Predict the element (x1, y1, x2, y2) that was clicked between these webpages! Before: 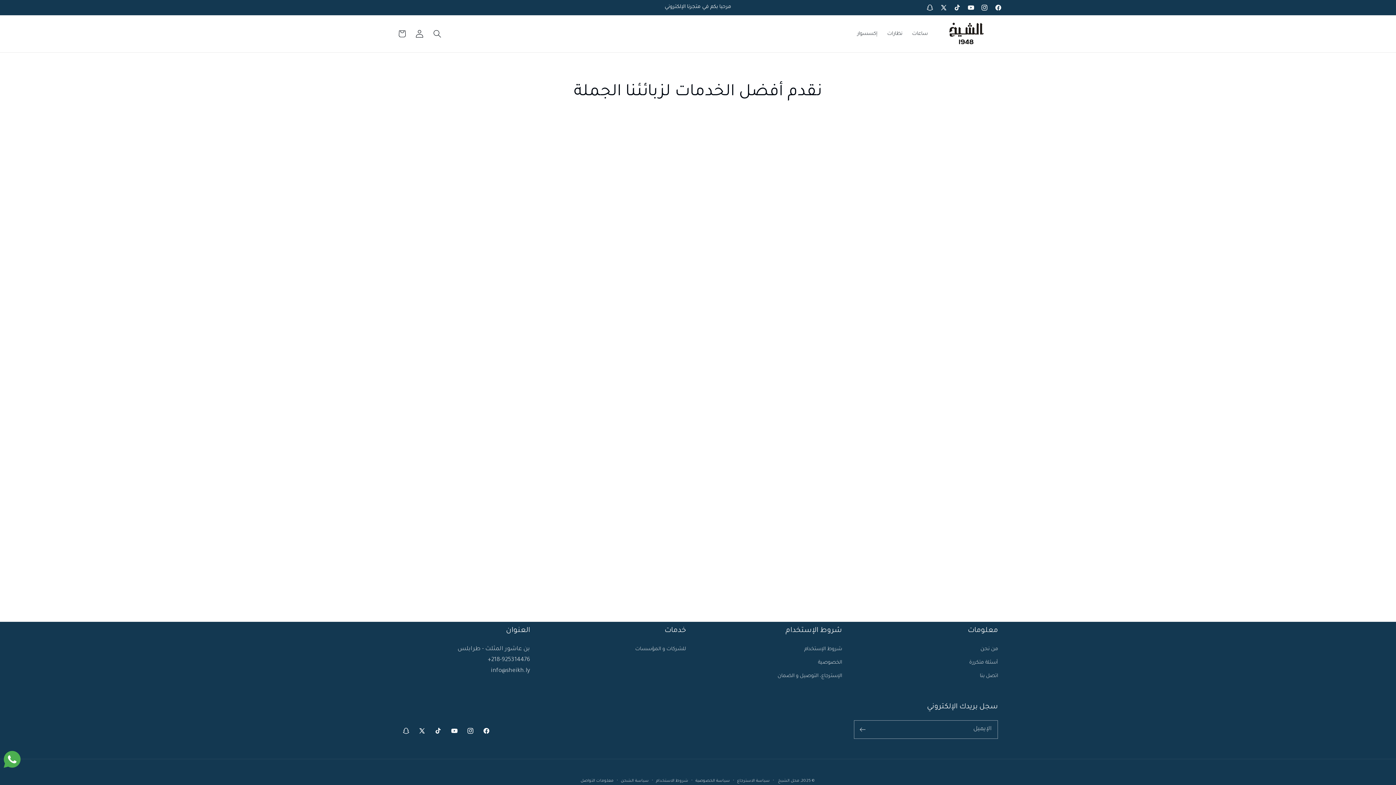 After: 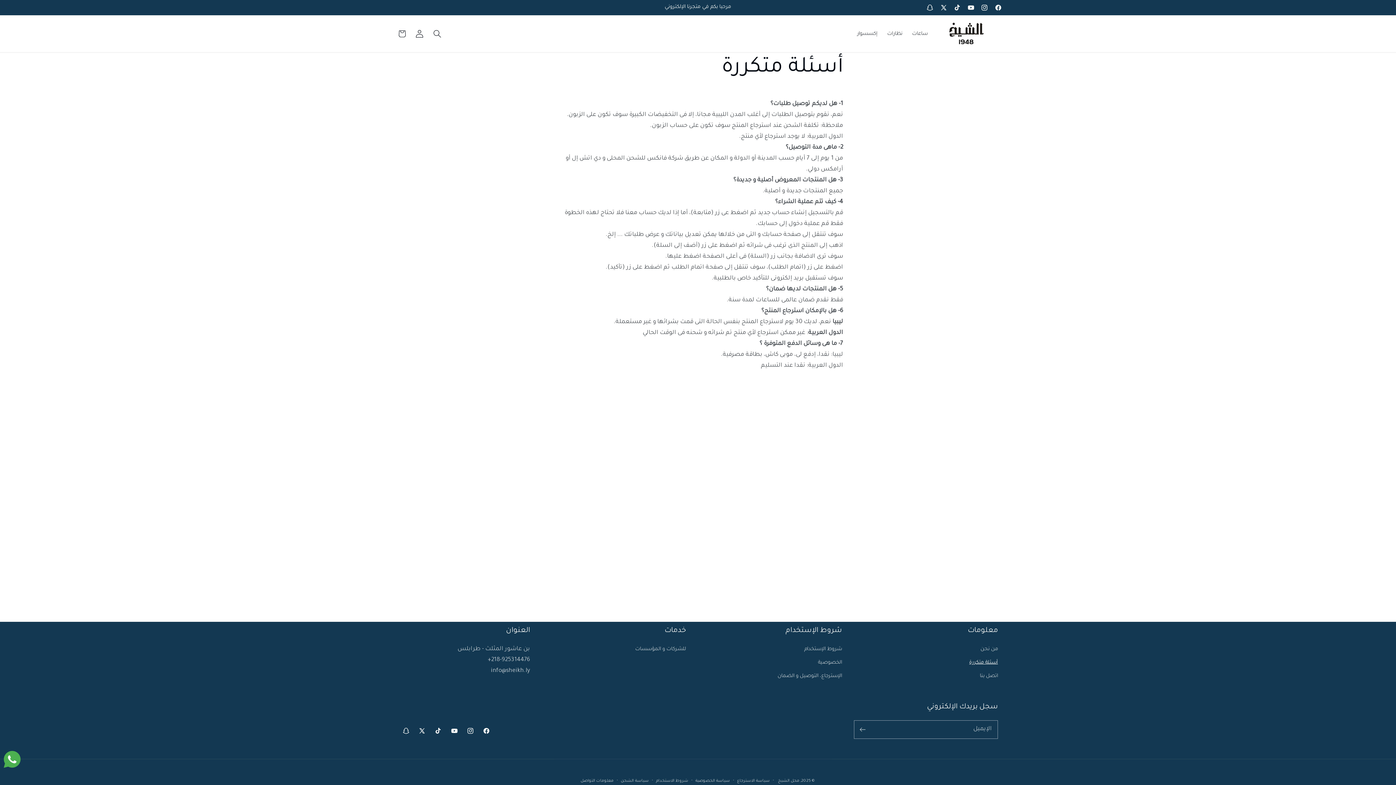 Action: bbox: (969, 656, 998, 670) label: أسئلة متكررة